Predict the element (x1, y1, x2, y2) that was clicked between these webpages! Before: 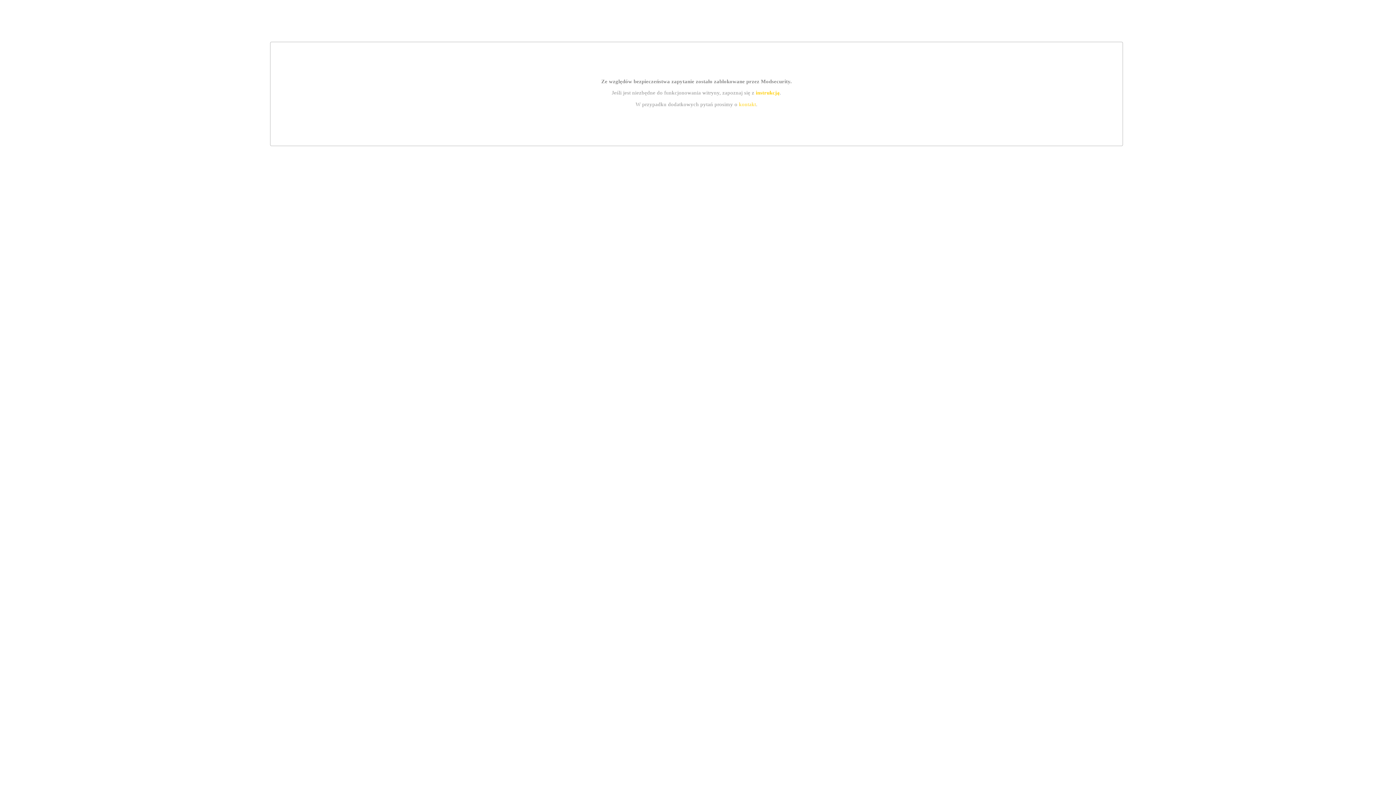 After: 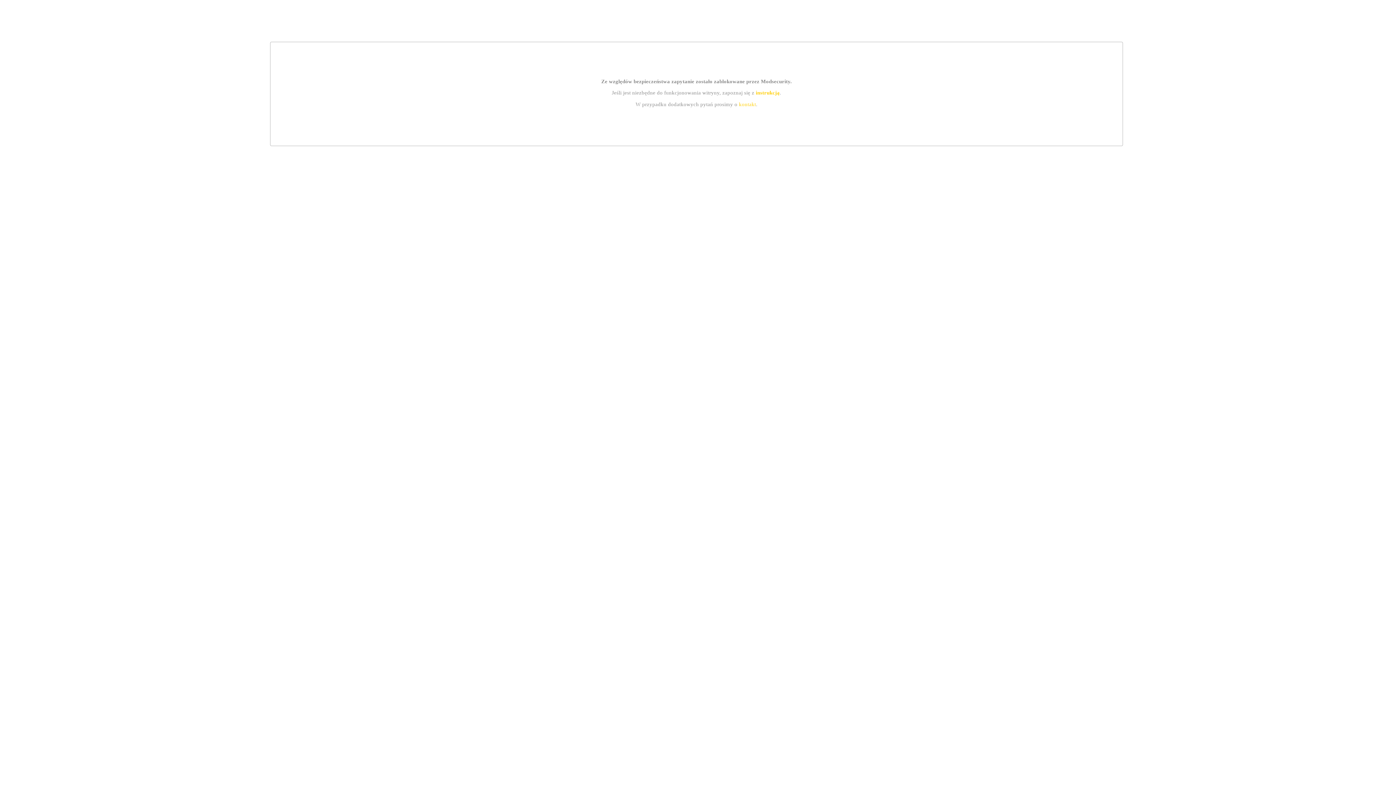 Action: bbox: (739, 101, 756, 107) label: kontakt